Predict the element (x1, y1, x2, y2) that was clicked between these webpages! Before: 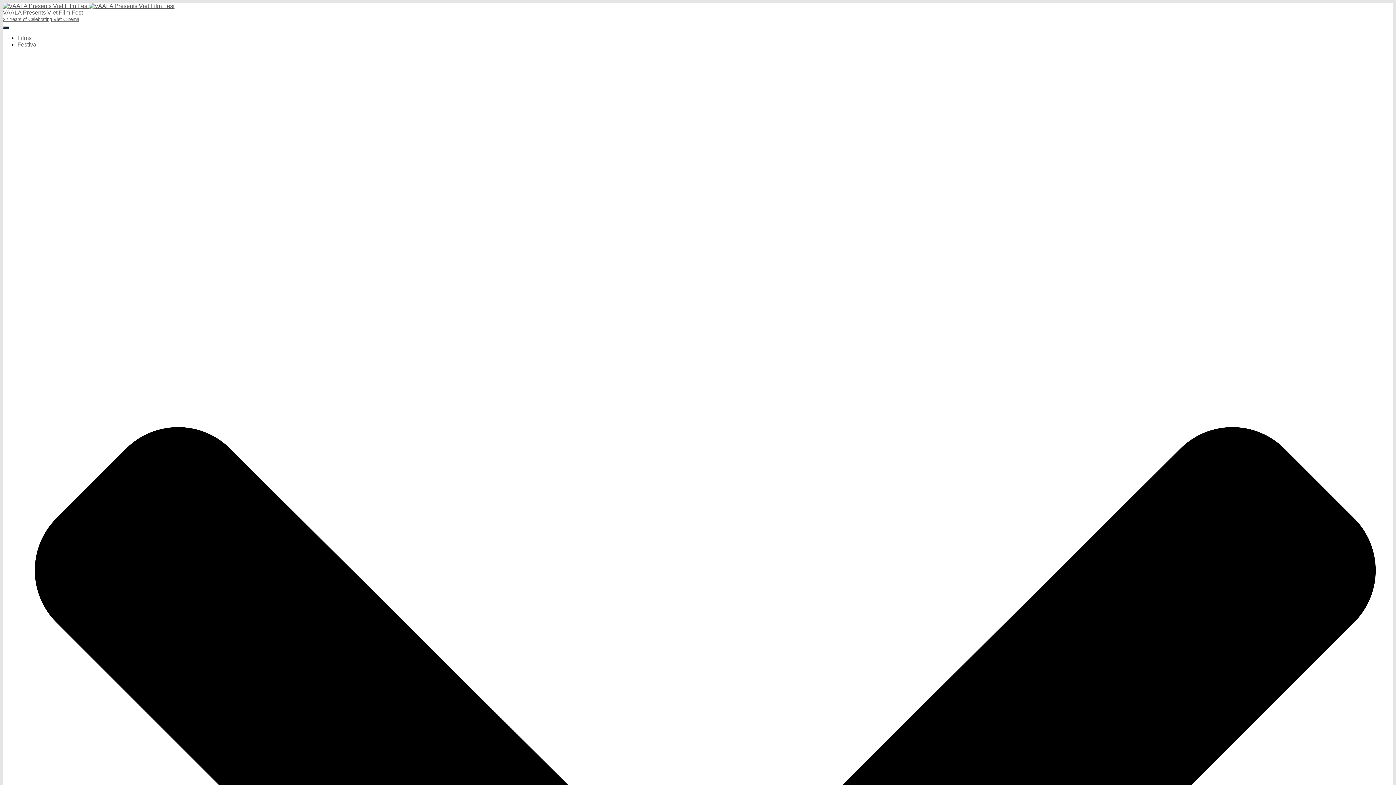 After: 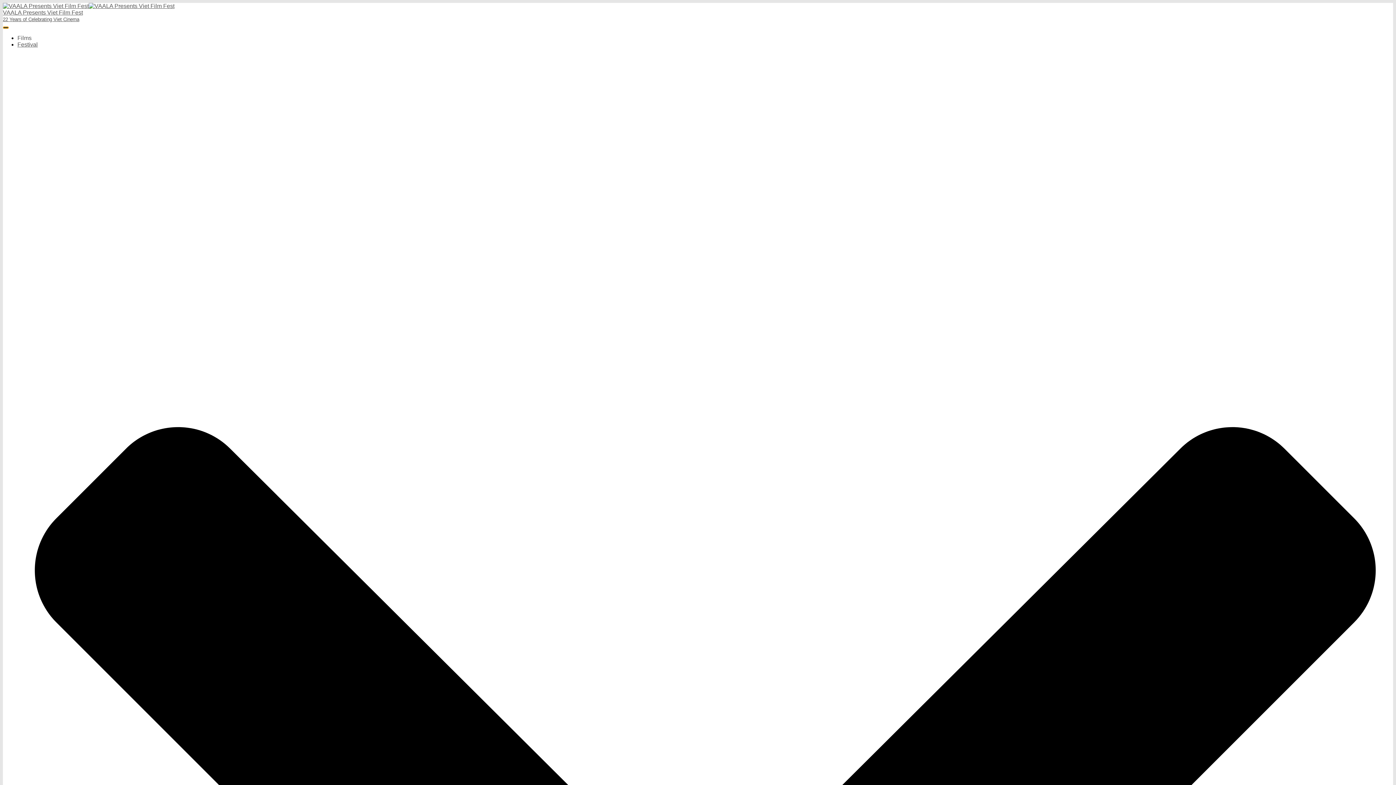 Action: label: Toggle Navigation bbox: (2, 26, 8, 28)